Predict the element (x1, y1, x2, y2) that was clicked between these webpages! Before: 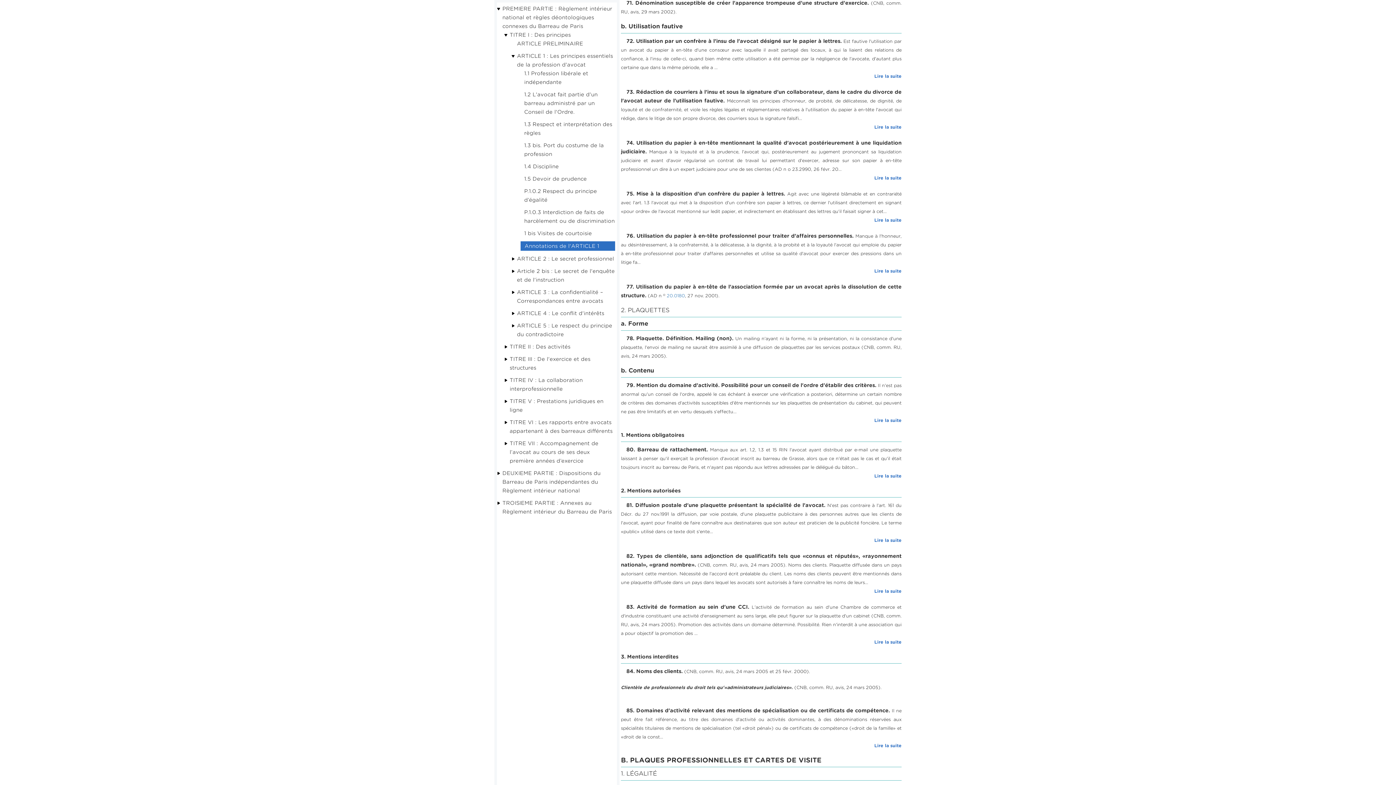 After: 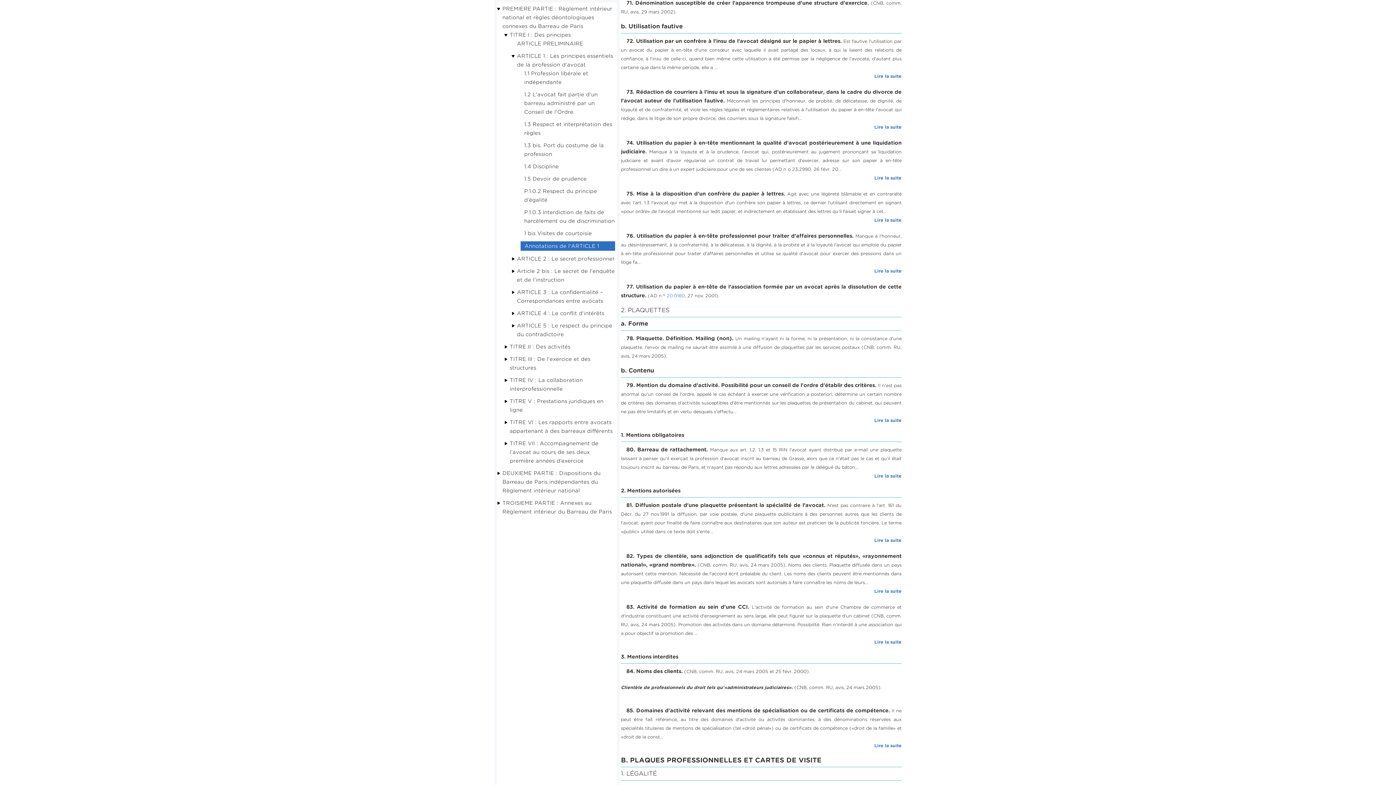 Action: label: 20.0180 bbox: (666, 293, 685, 298)